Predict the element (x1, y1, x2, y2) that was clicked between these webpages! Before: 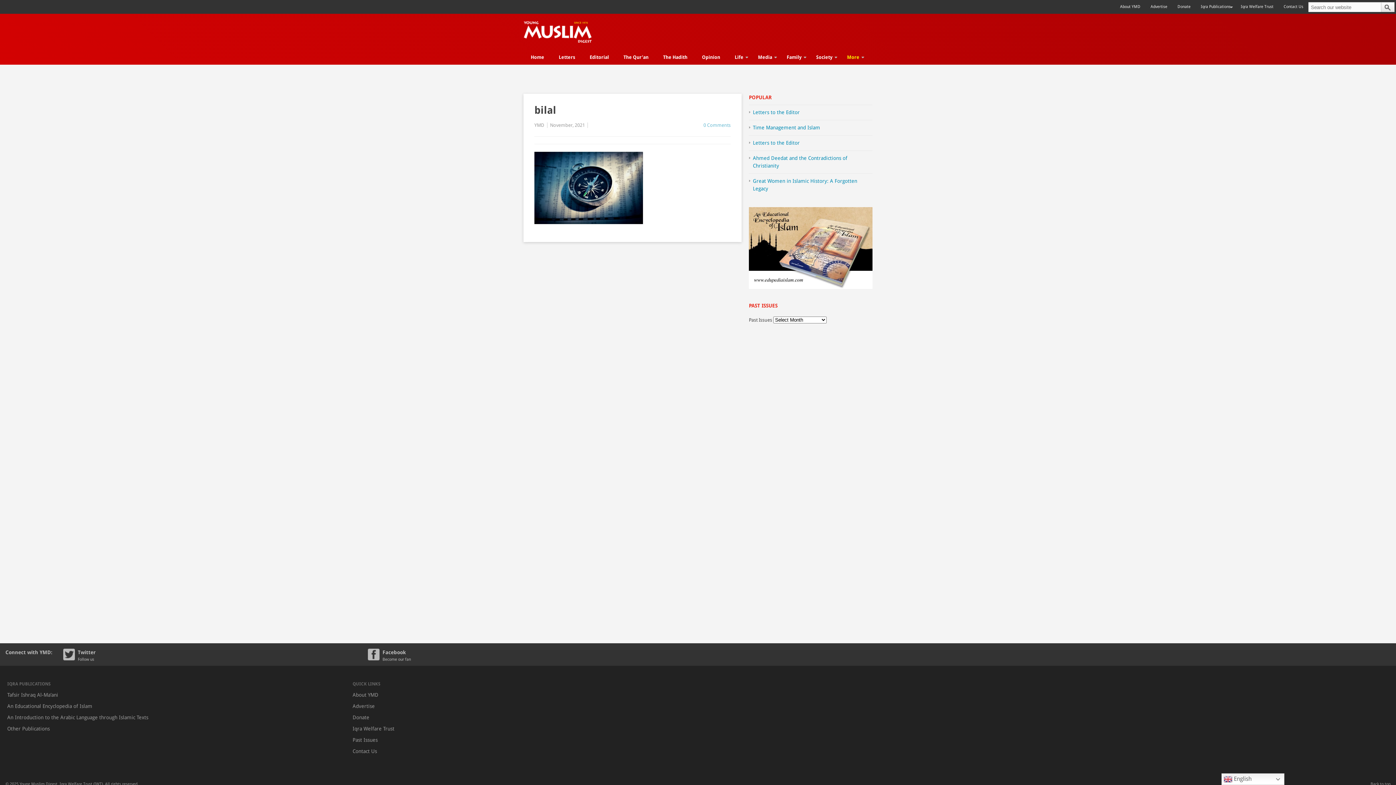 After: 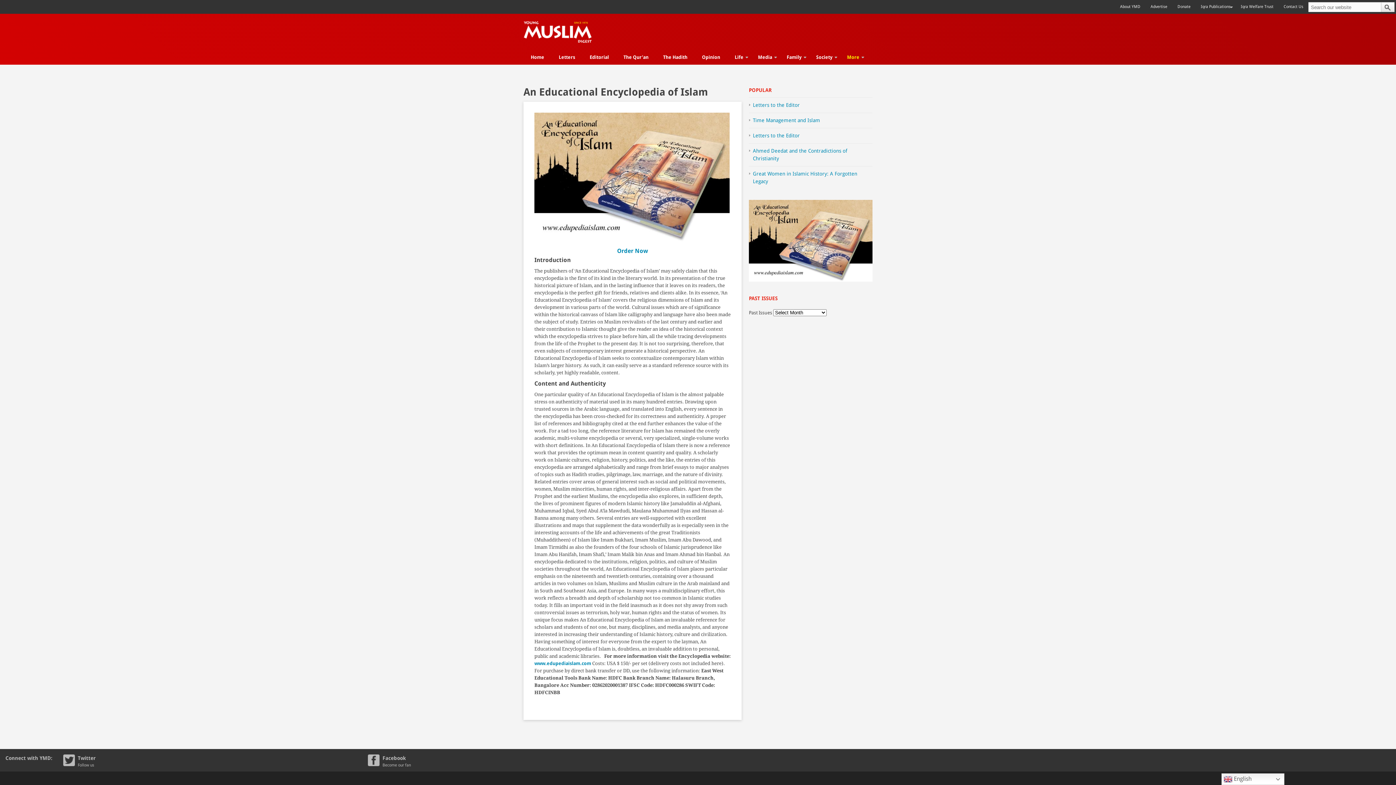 Action: bbox: (749, 284, 872, 290)